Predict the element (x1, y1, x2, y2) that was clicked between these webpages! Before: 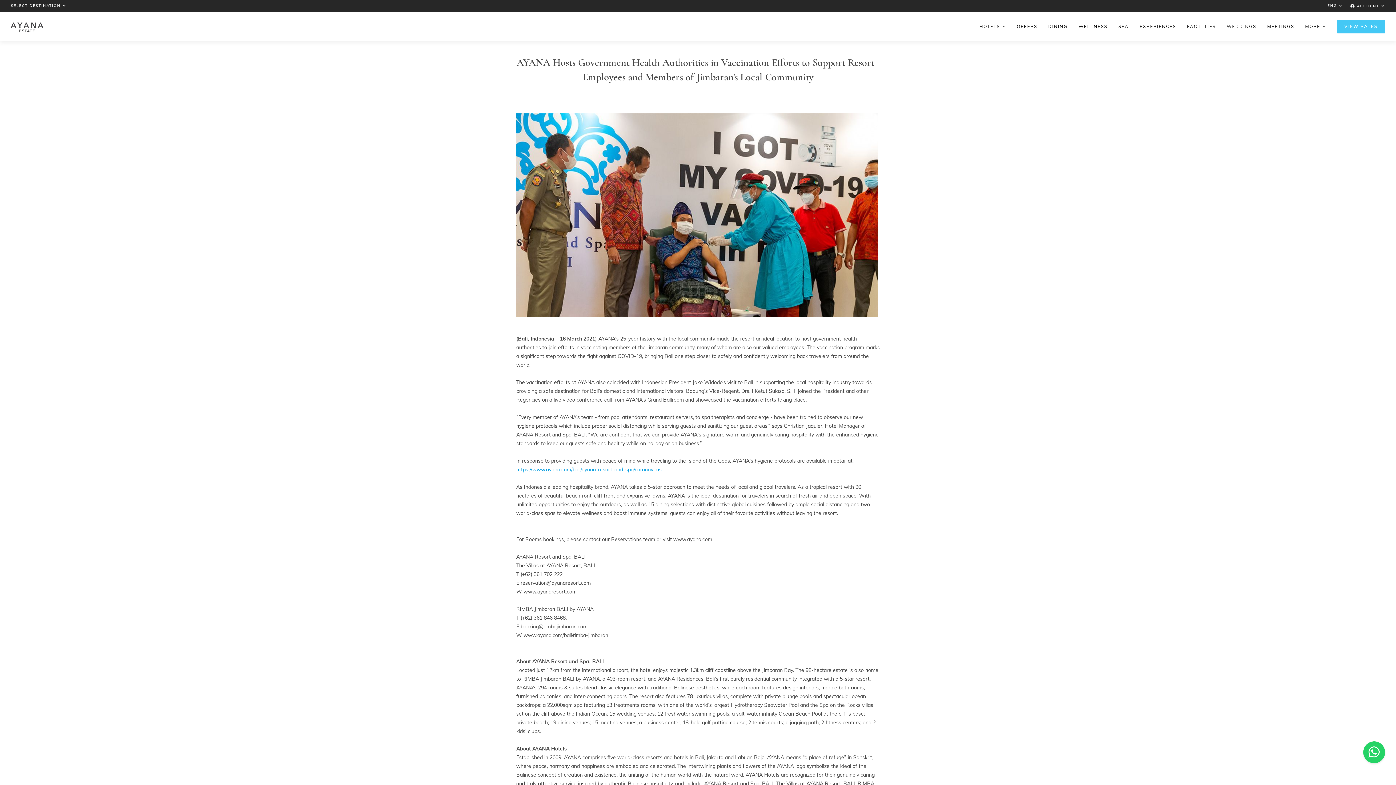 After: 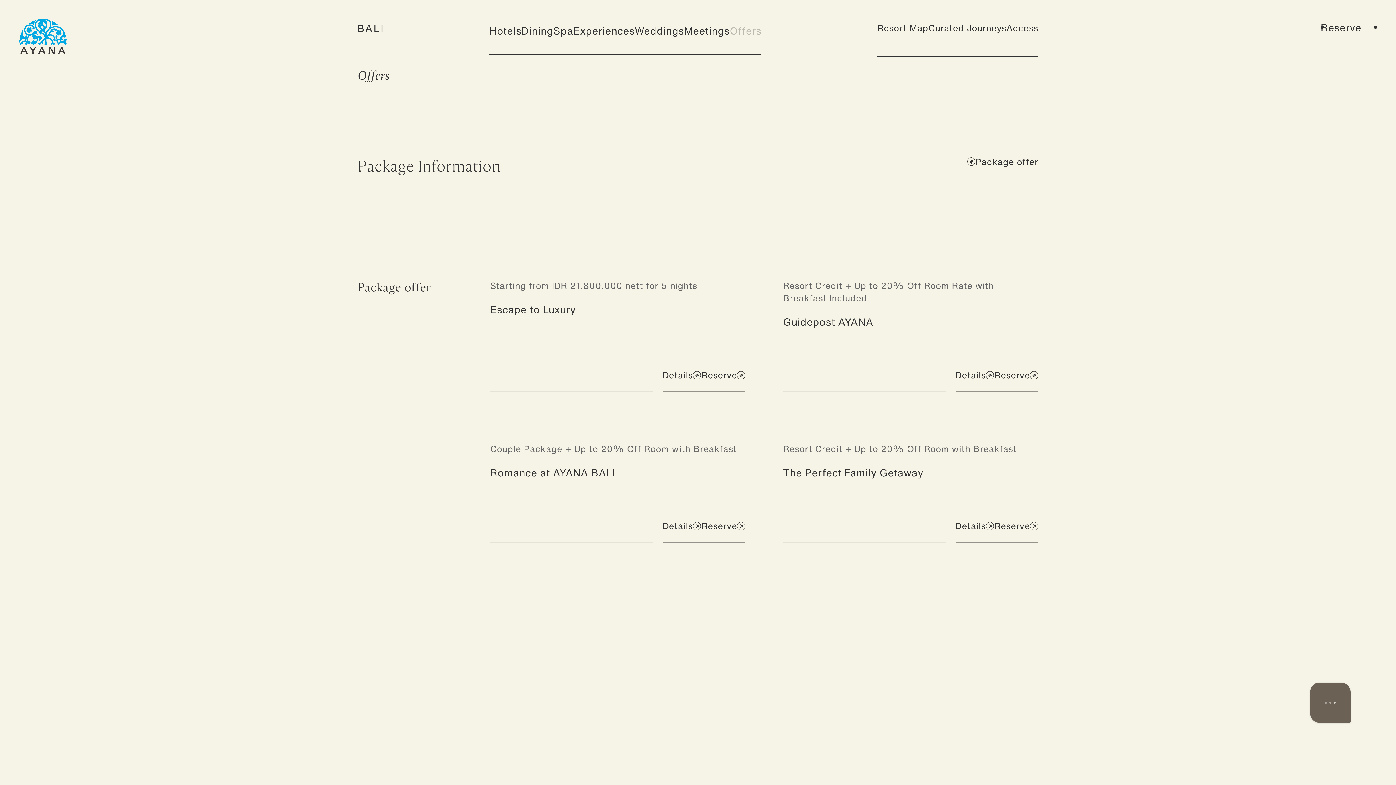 Action: bbox: (1017, 23, 1037, 29) label: OFFERS